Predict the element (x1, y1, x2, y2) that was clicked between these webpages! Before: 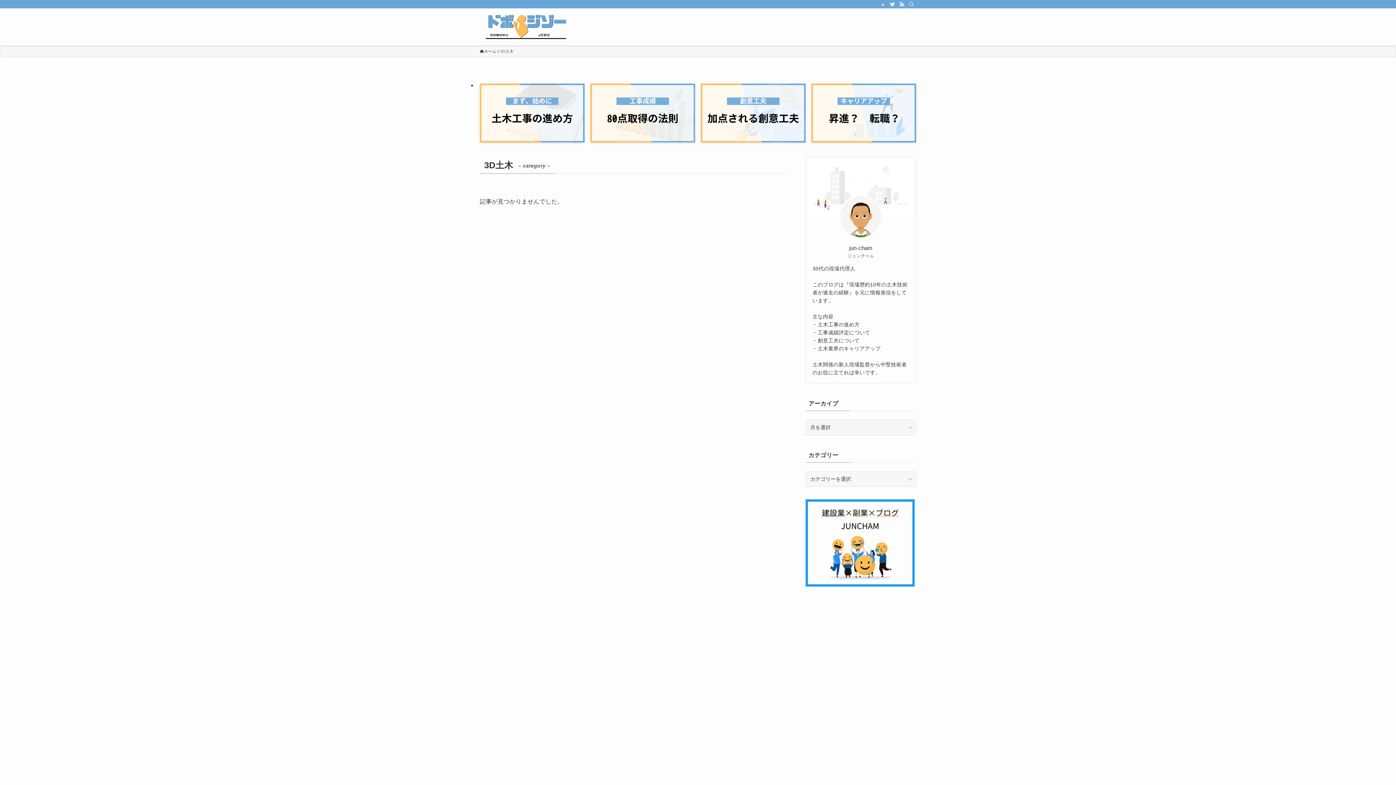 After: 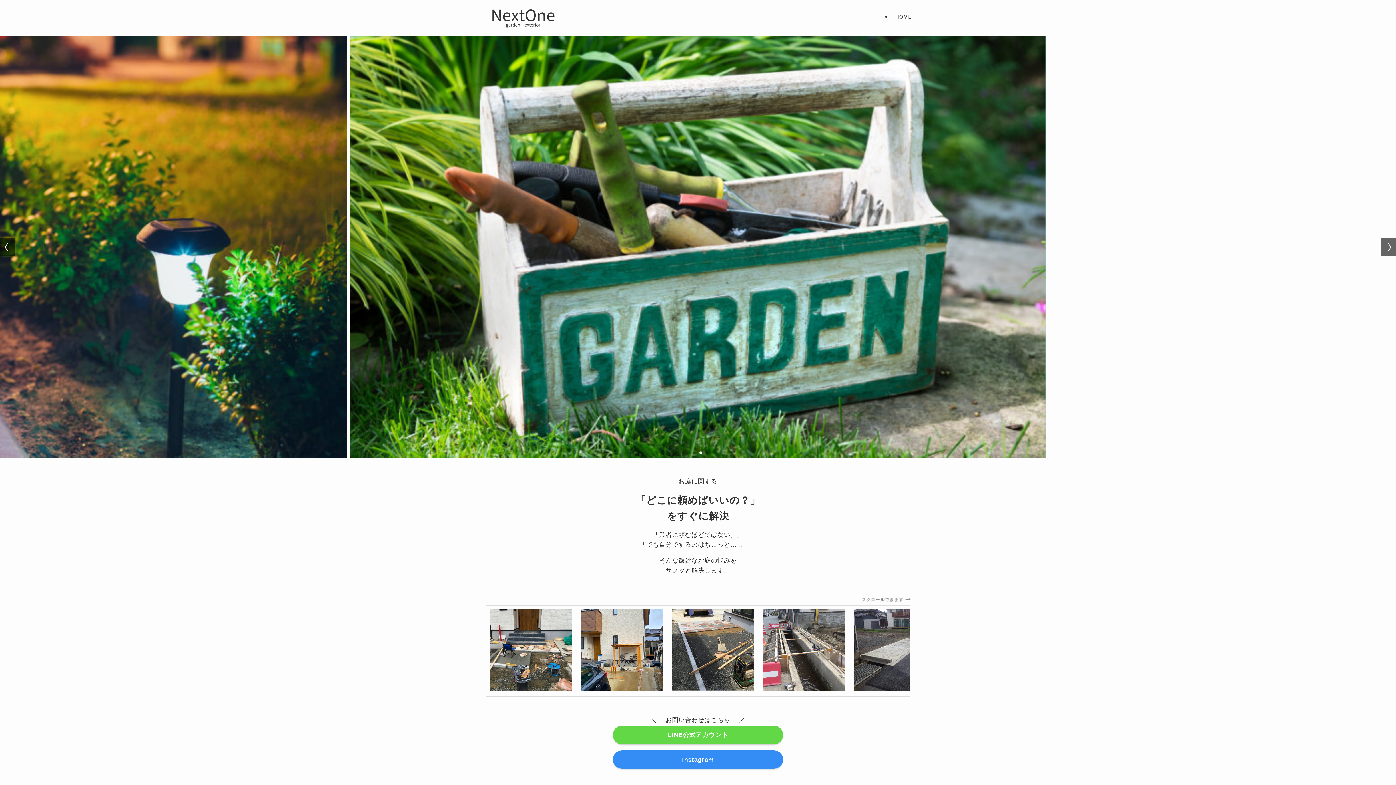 Action: bbox: (805, 582, 914, 587)